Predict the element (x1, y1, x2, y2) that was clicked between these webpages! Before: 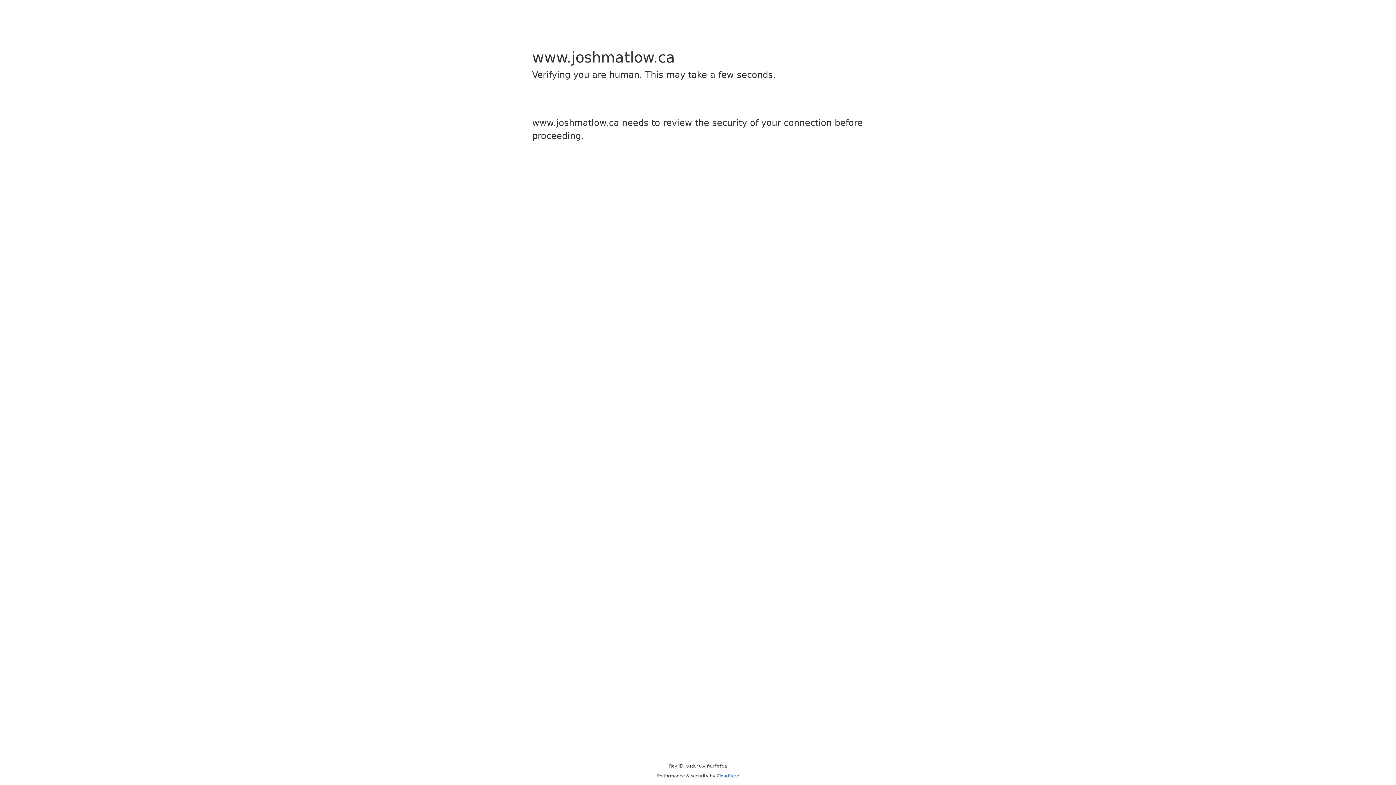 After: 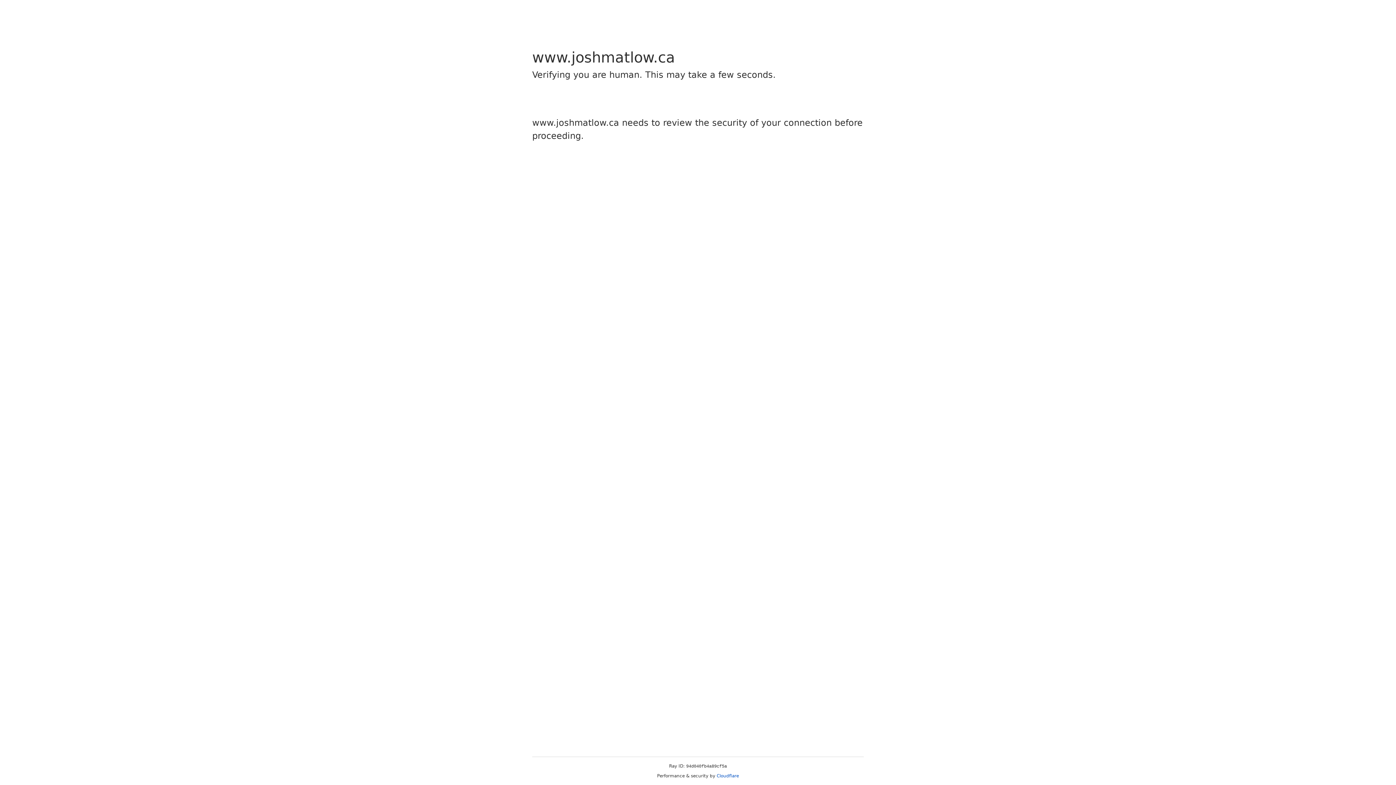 Action: label: Cloudflare bbox: (716, 773, 739, 778)